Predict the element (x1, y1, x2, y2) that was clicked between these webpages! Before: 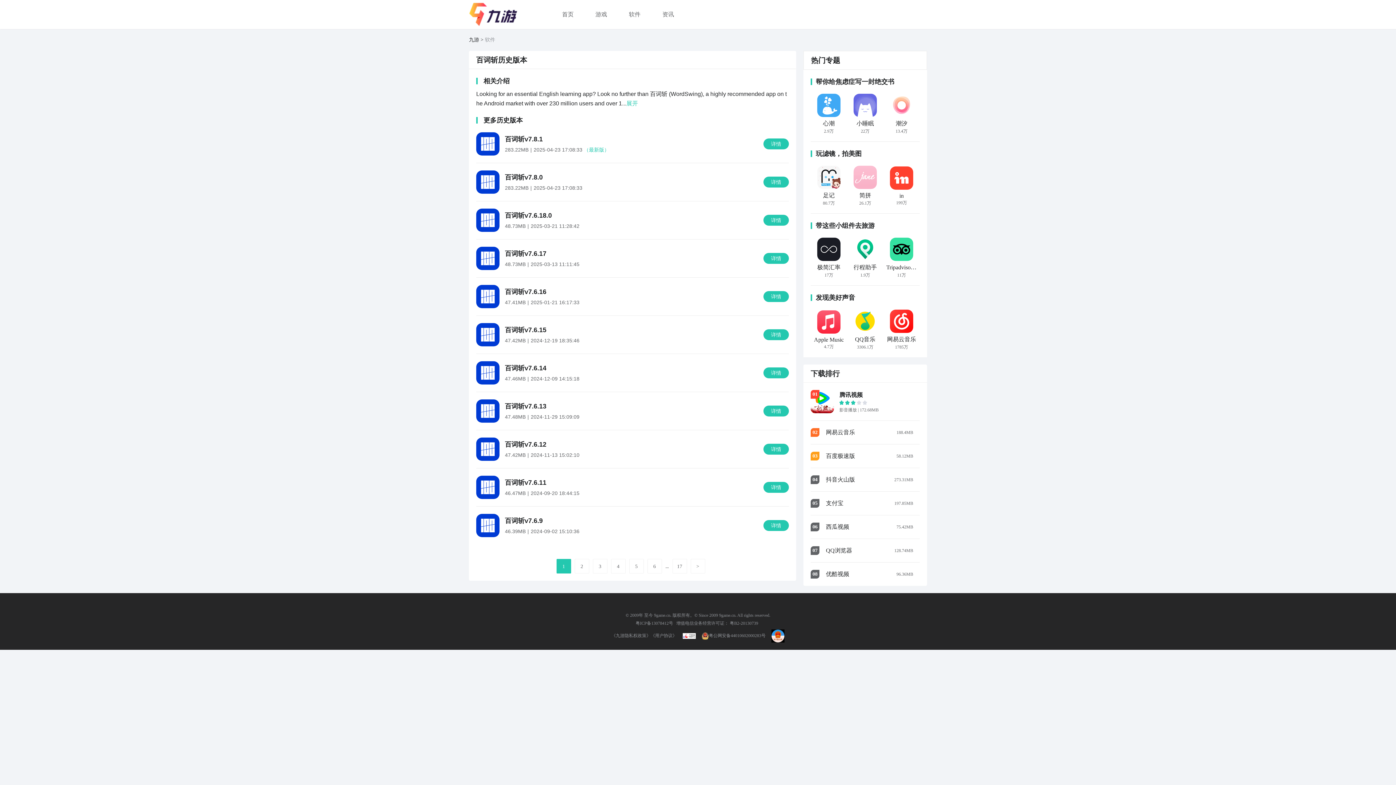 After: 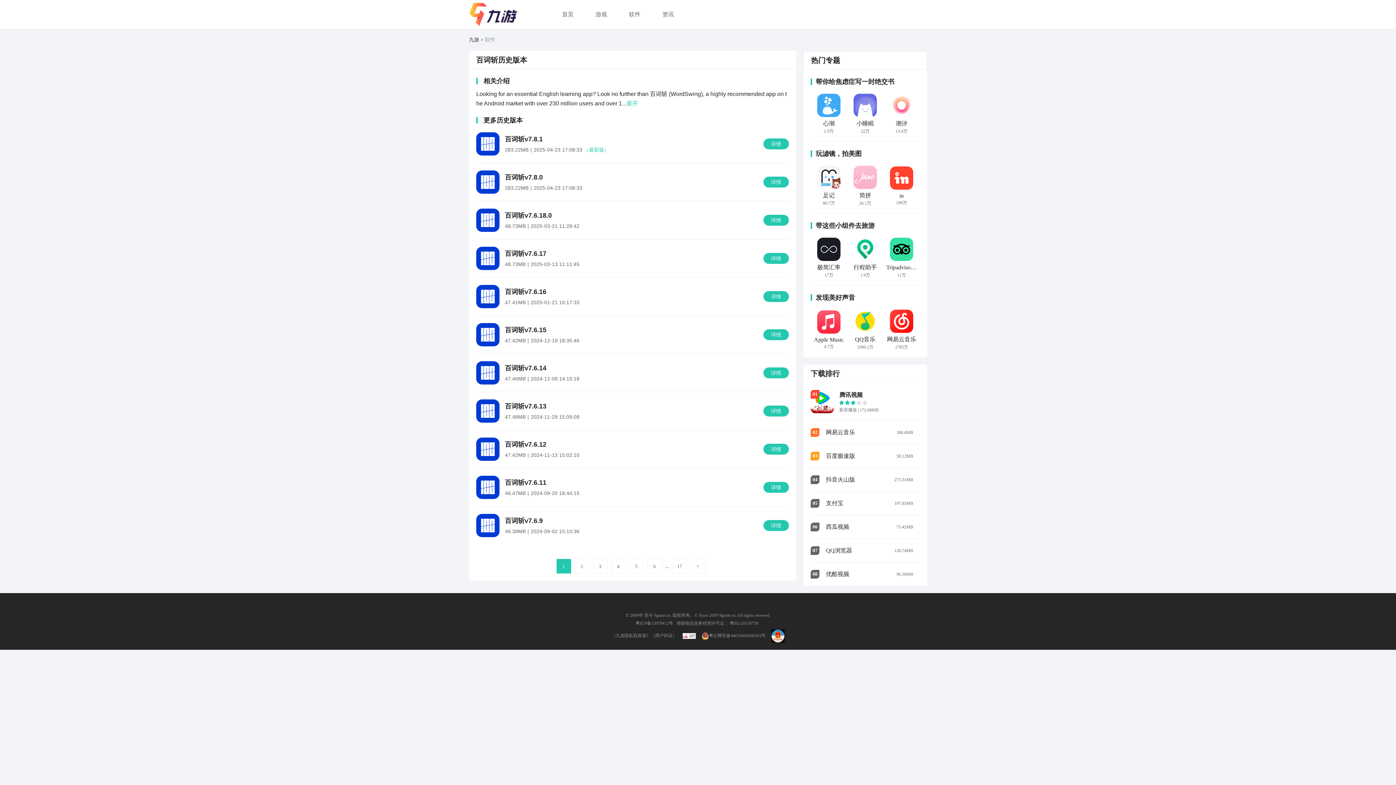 Action: bbox: (476, 323, 499, 346)